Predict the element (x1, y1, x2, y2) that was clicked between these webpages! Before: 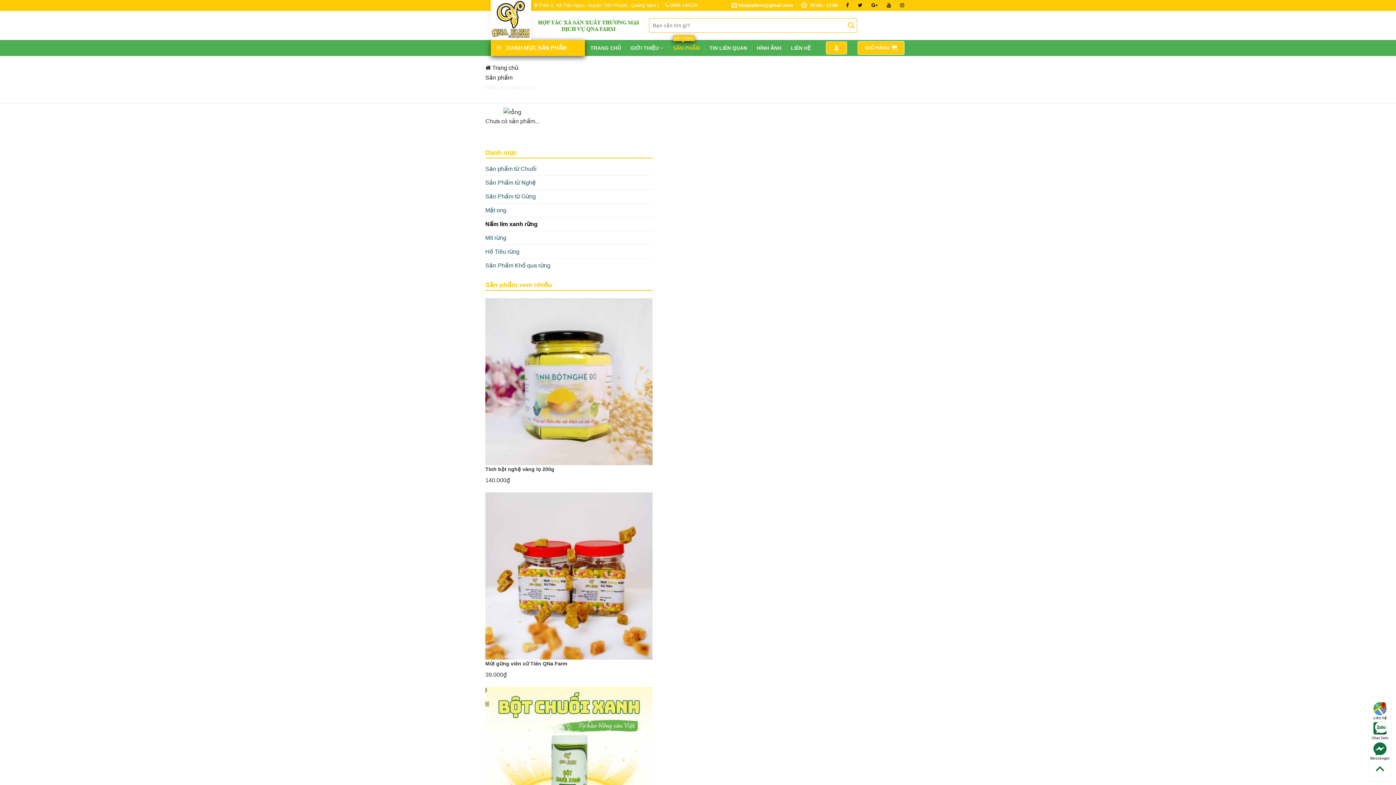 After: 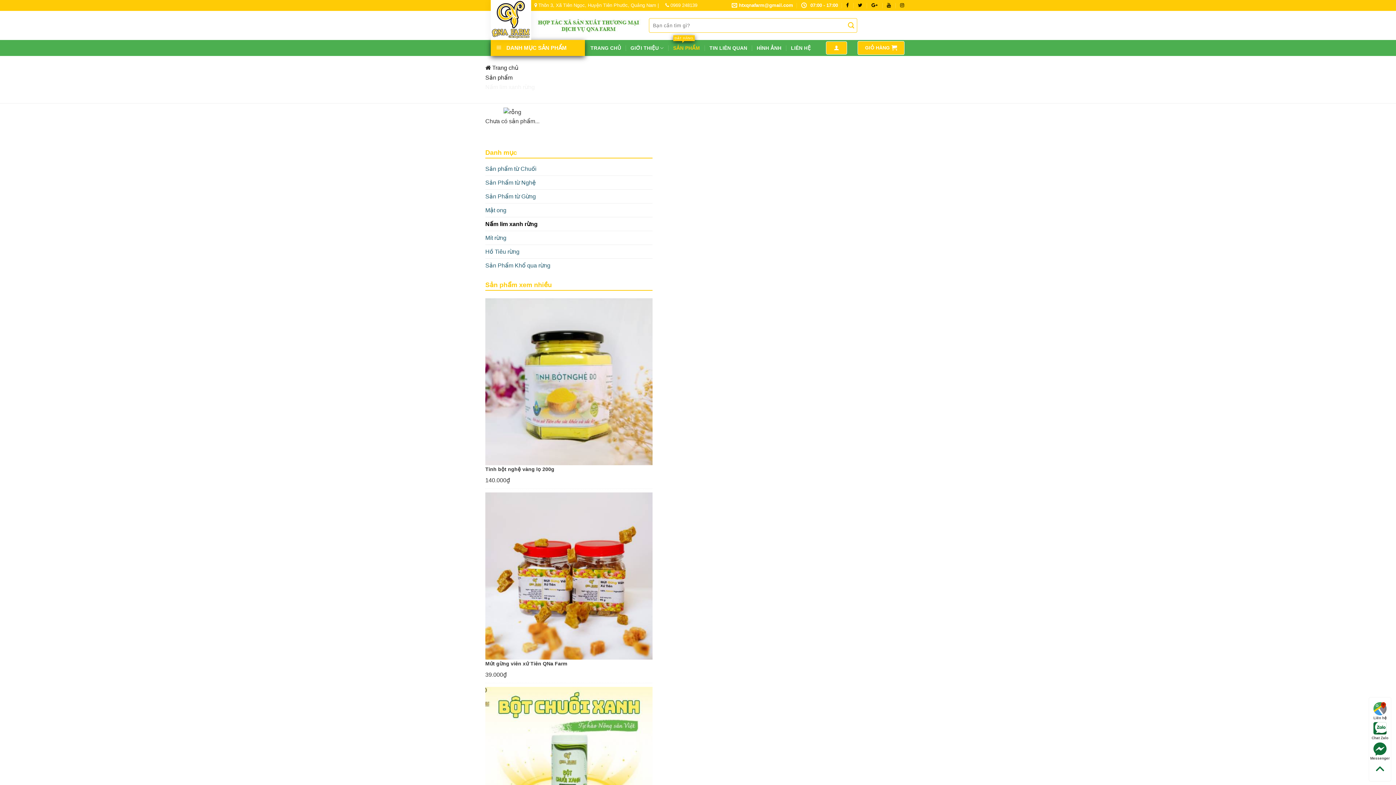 Action: bbox: (731, 0, 793, 10) label: htxqnafarm@gmail.com